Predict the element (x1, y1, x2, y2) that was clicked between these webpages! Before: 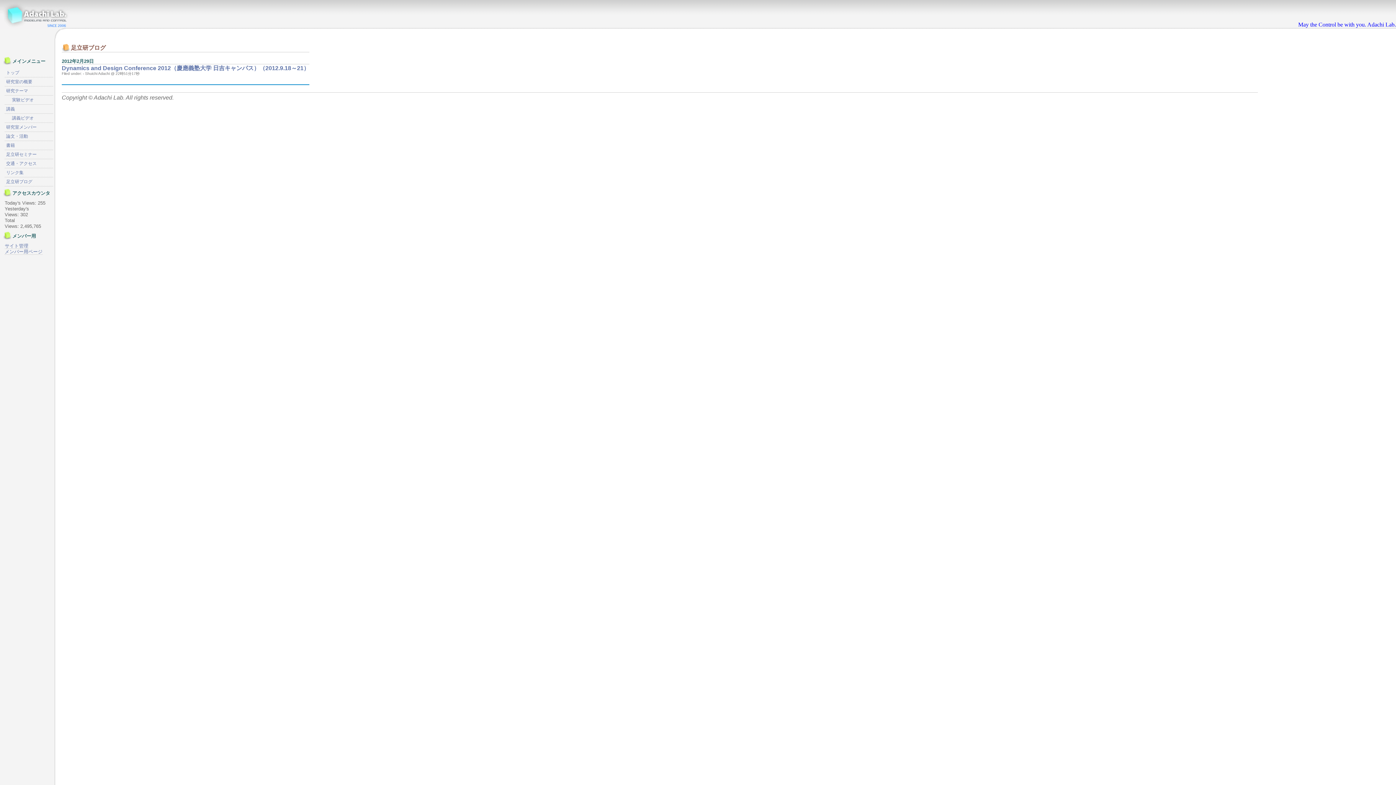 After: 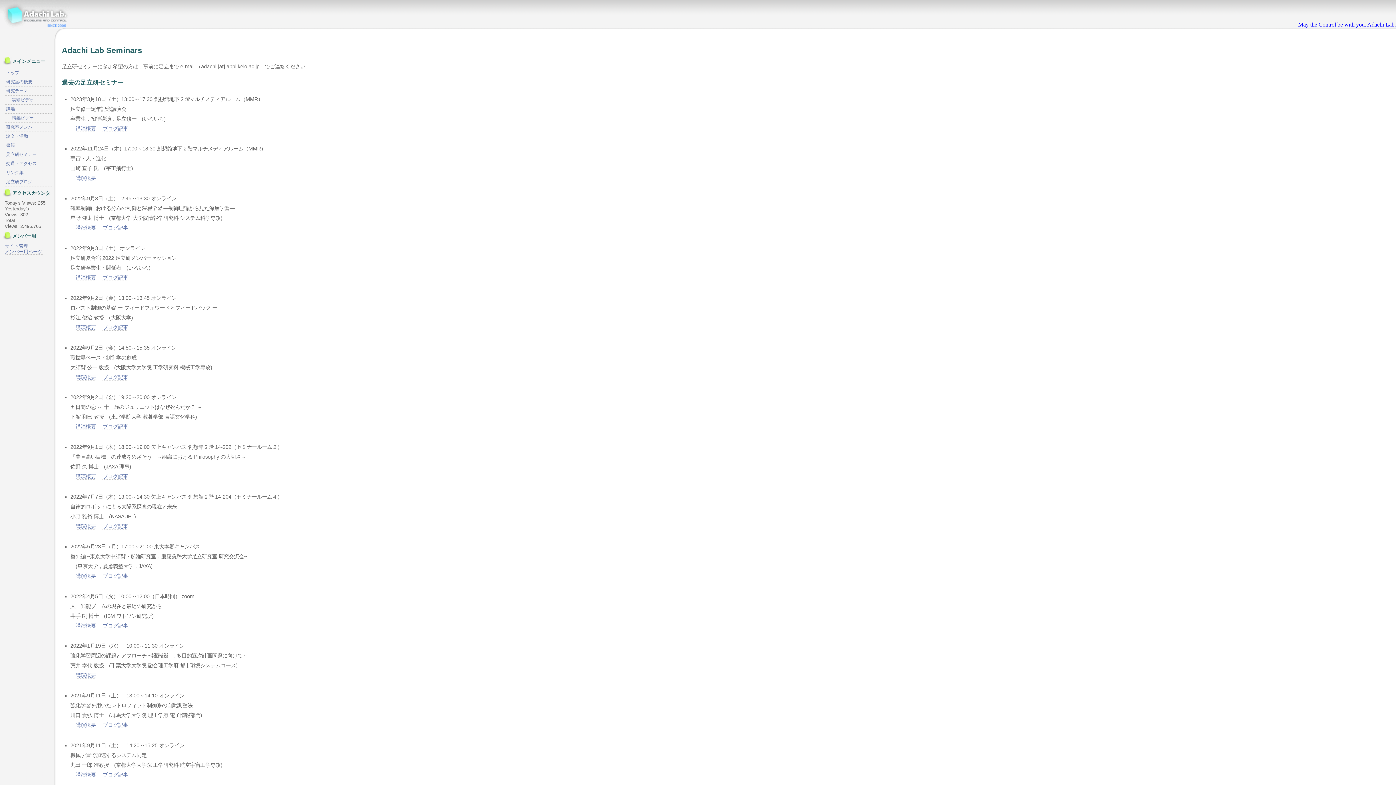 Action: label: 足立研セミナー bbox: (4, 150, 53, 159)